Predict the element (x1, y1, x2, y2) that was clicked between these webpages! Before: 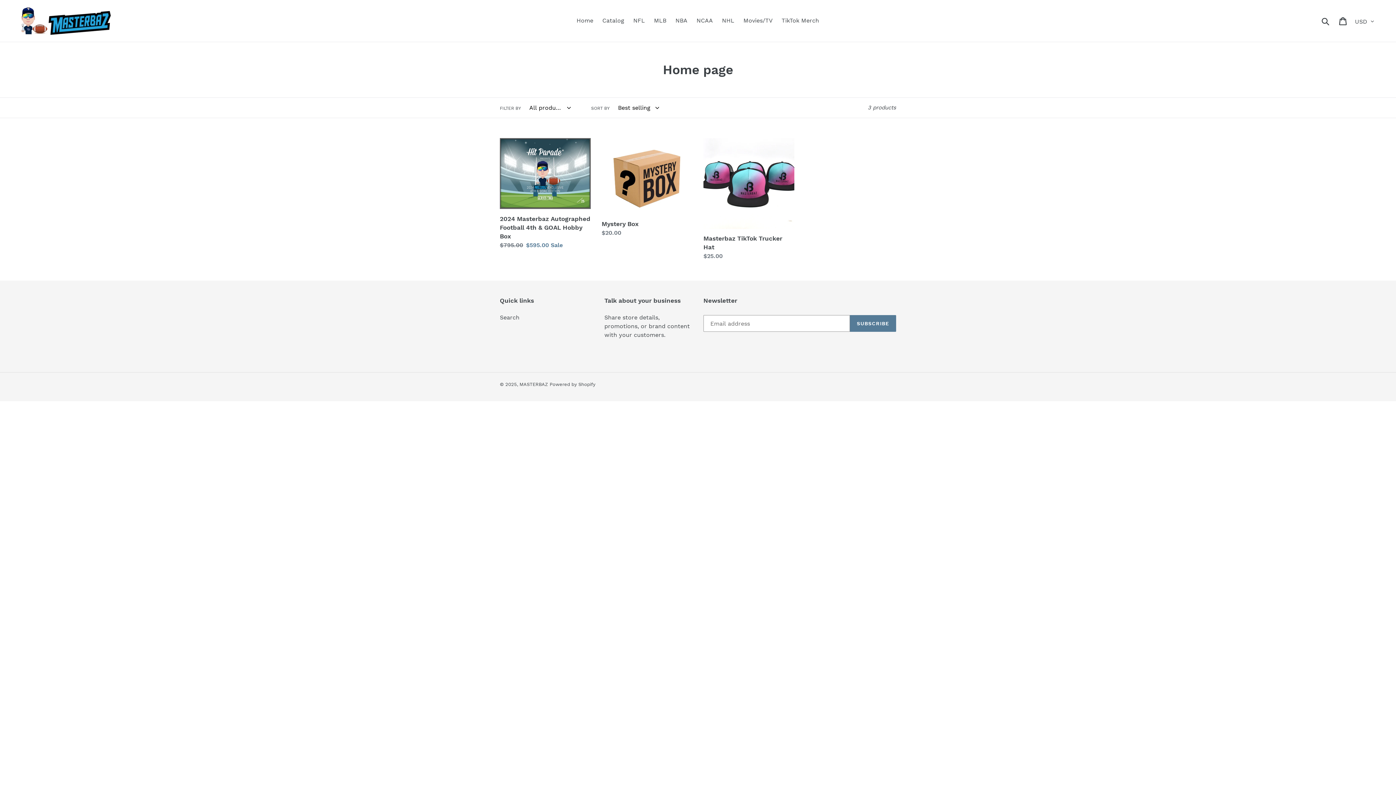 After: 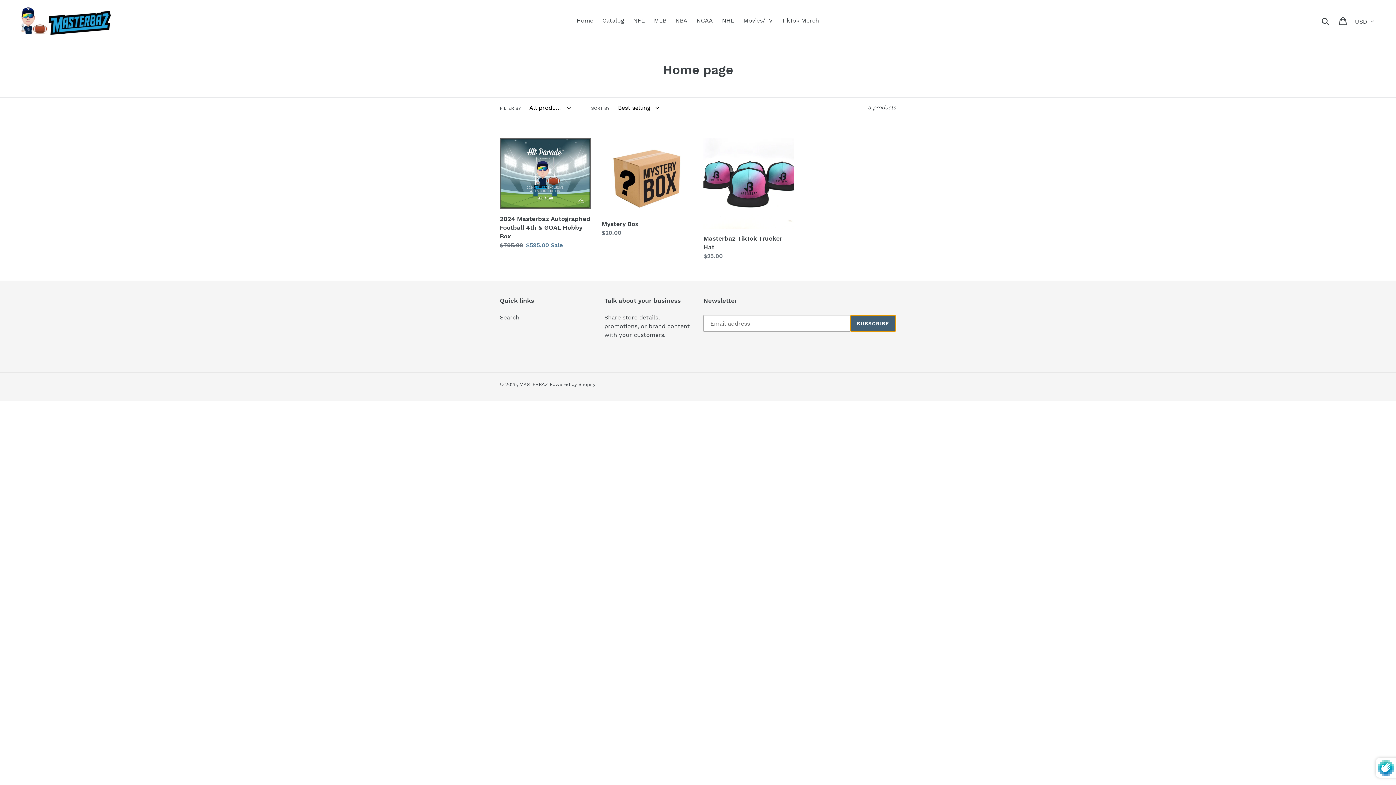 Action: bbox: (850, 315, 896, 332) label: SUBSCRIBE